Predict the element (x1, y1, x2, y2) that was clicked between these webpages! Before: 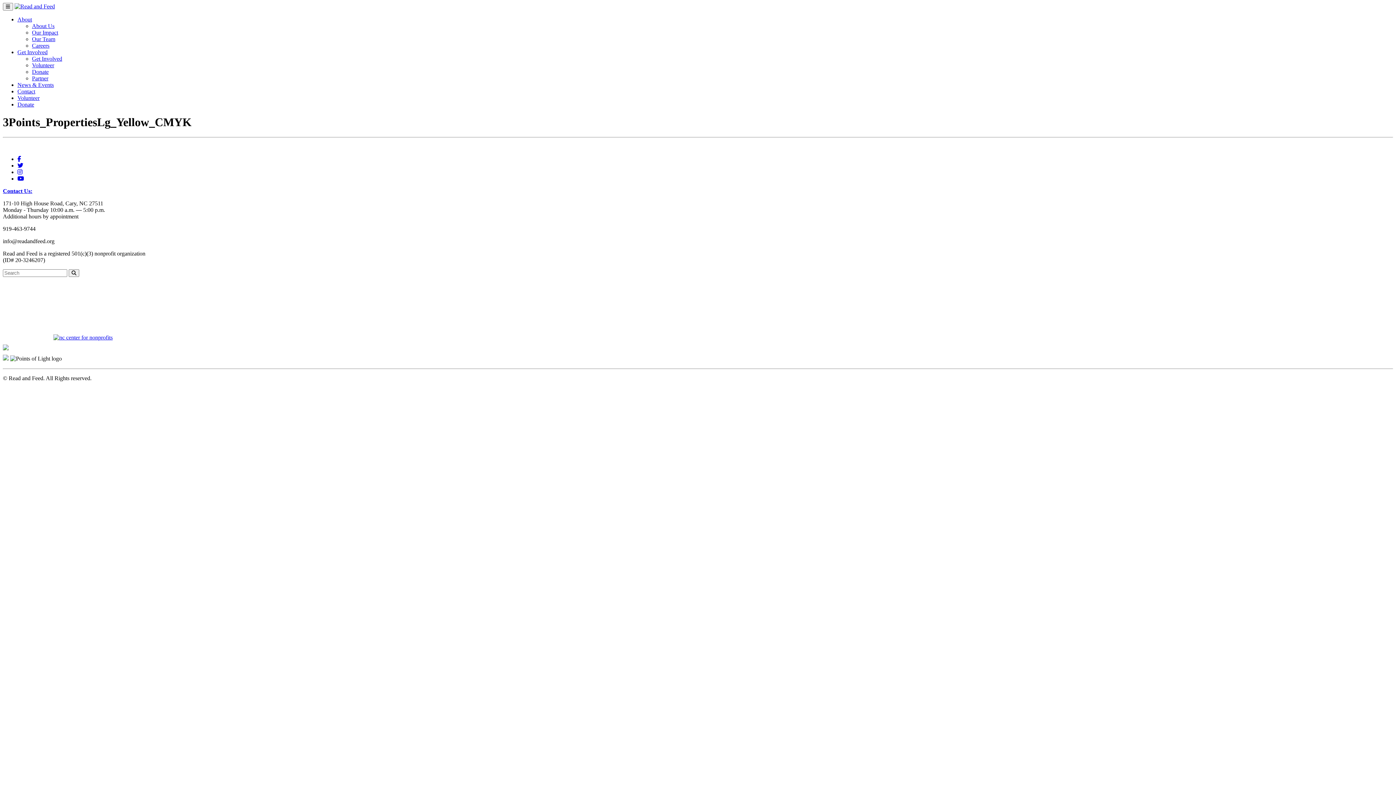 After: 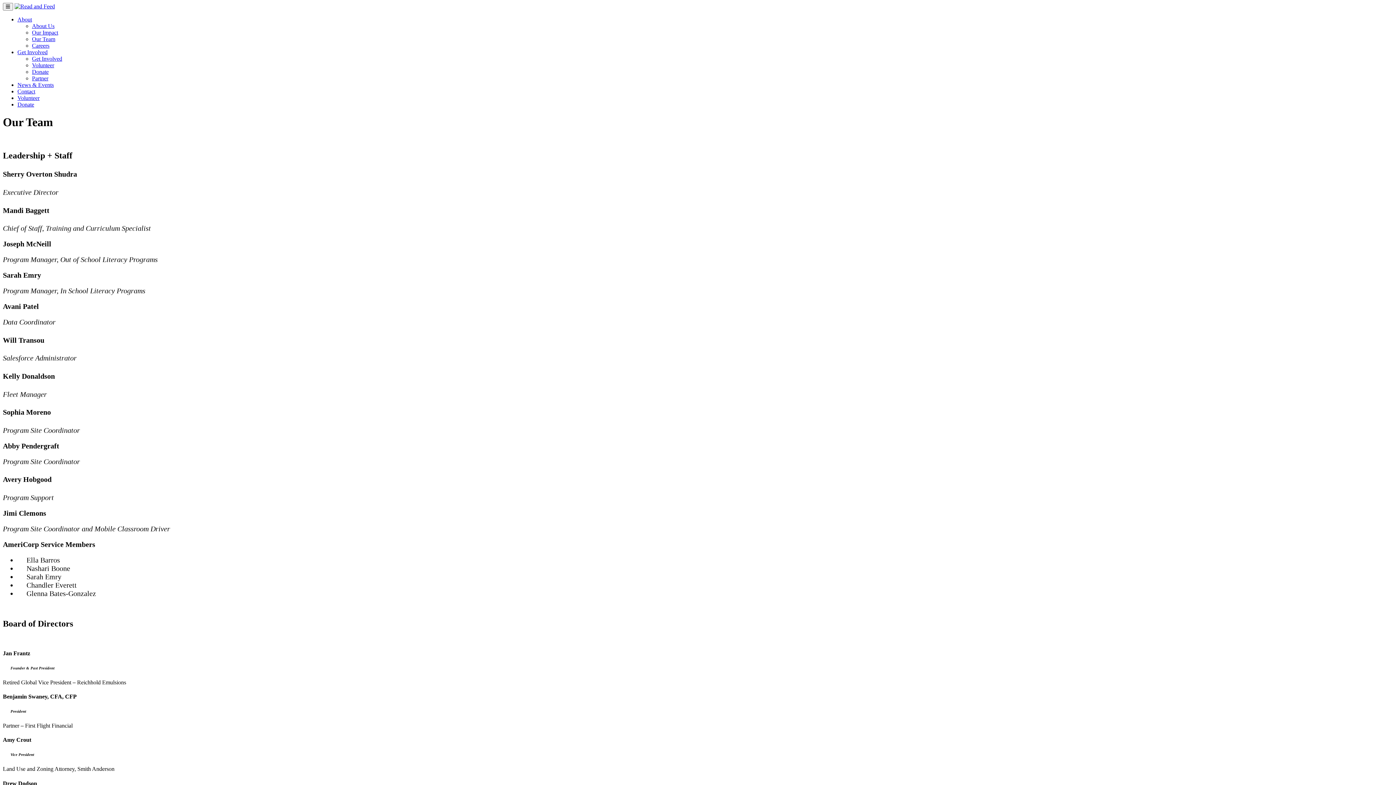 Action: bbox: (32, 36, 55, 42) label: Our Team